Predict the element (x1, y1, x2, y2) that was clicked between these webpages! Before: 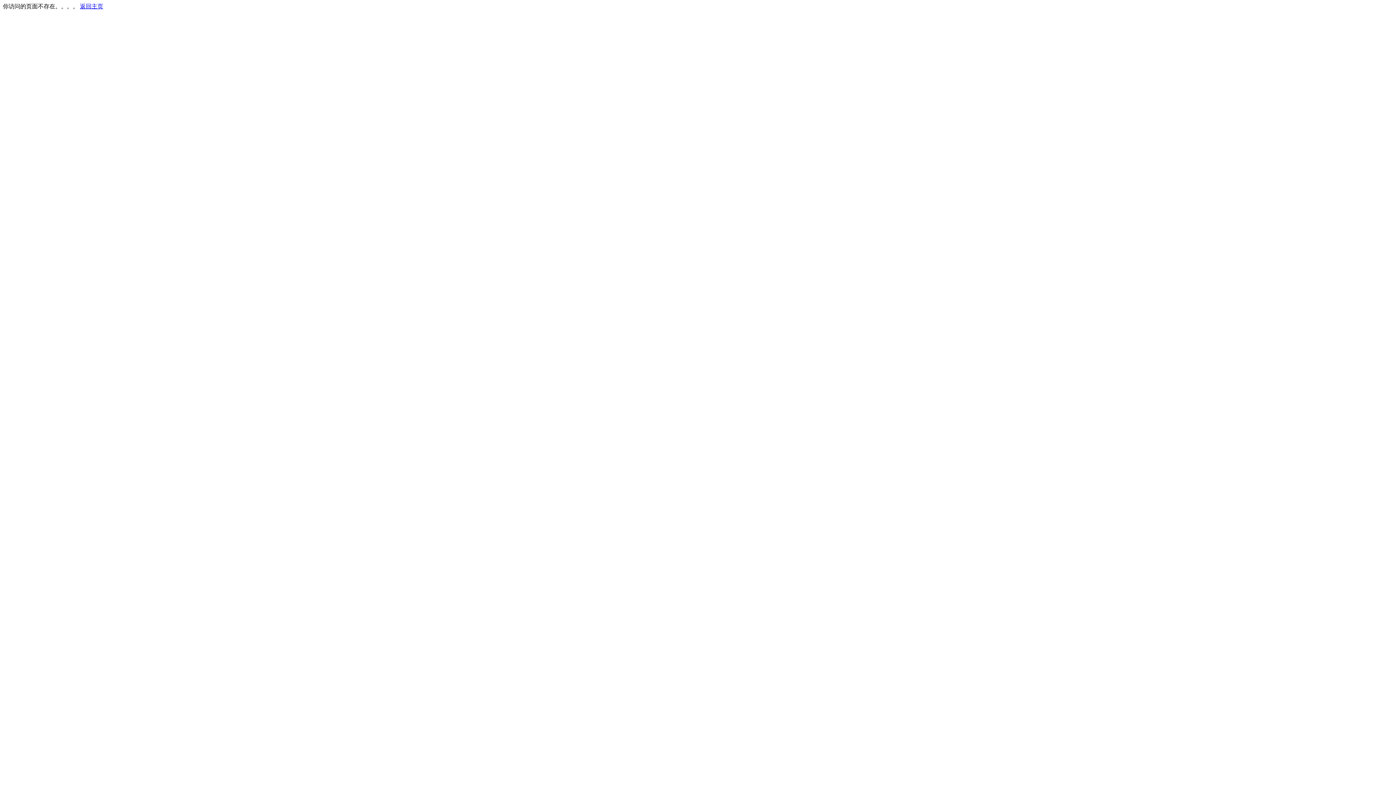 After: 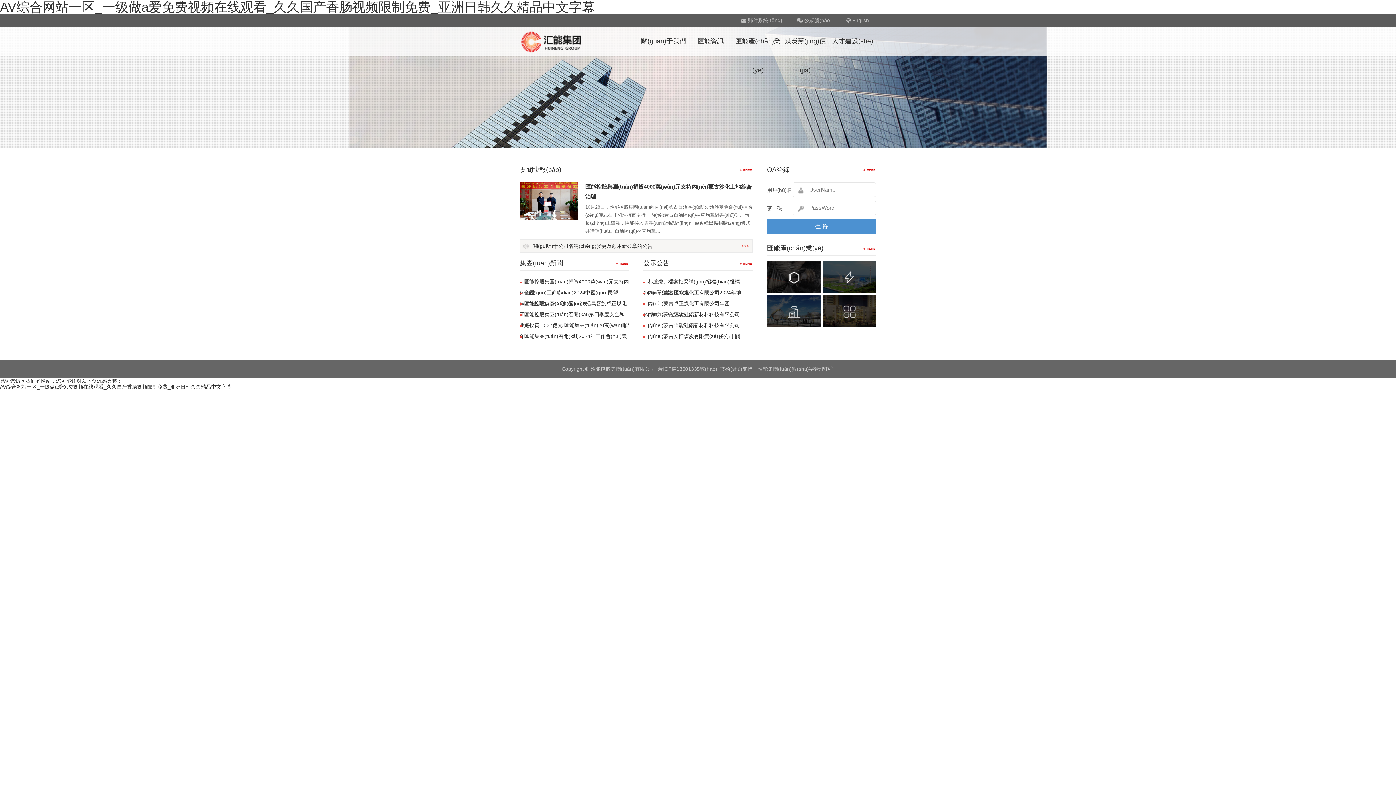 Action: bbox: (80, 3, 103, 9) label: 返回主页